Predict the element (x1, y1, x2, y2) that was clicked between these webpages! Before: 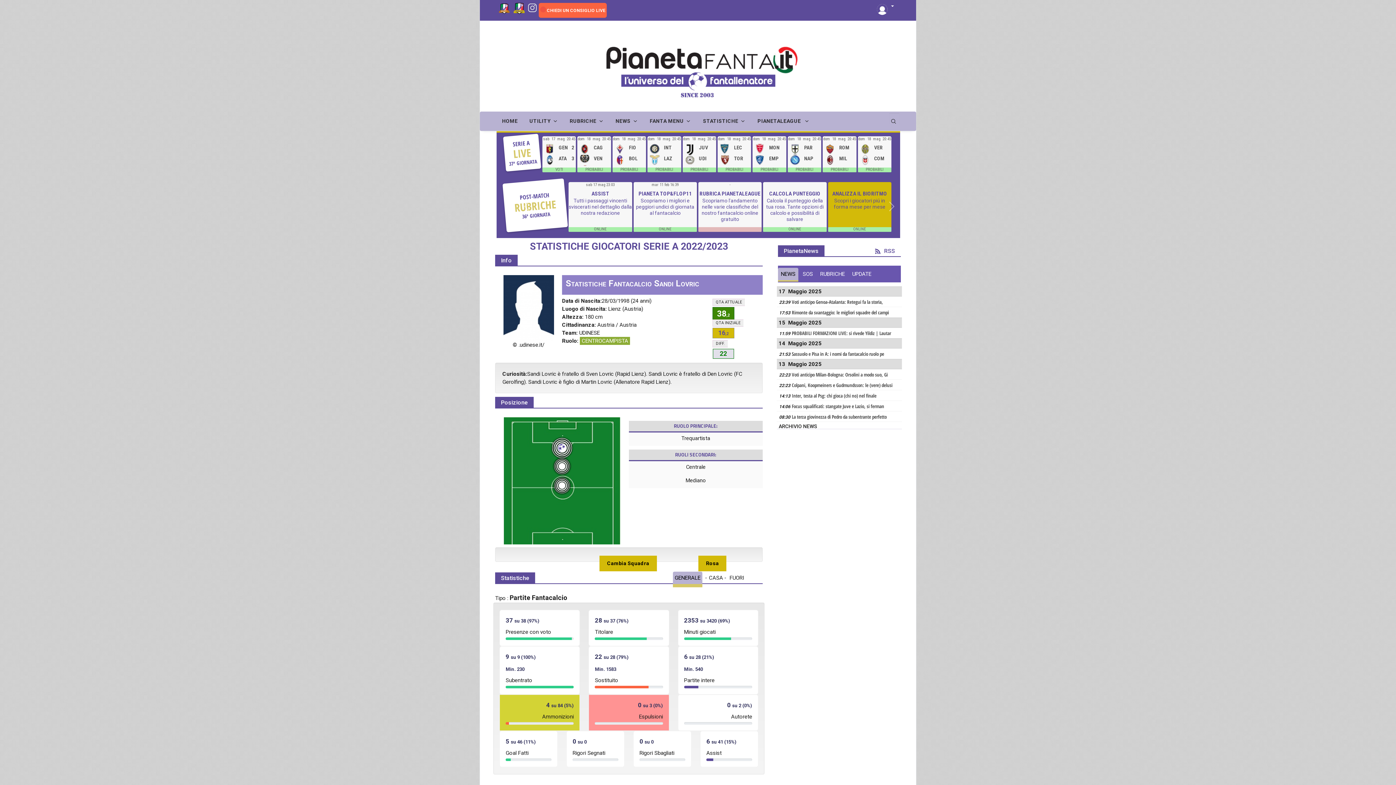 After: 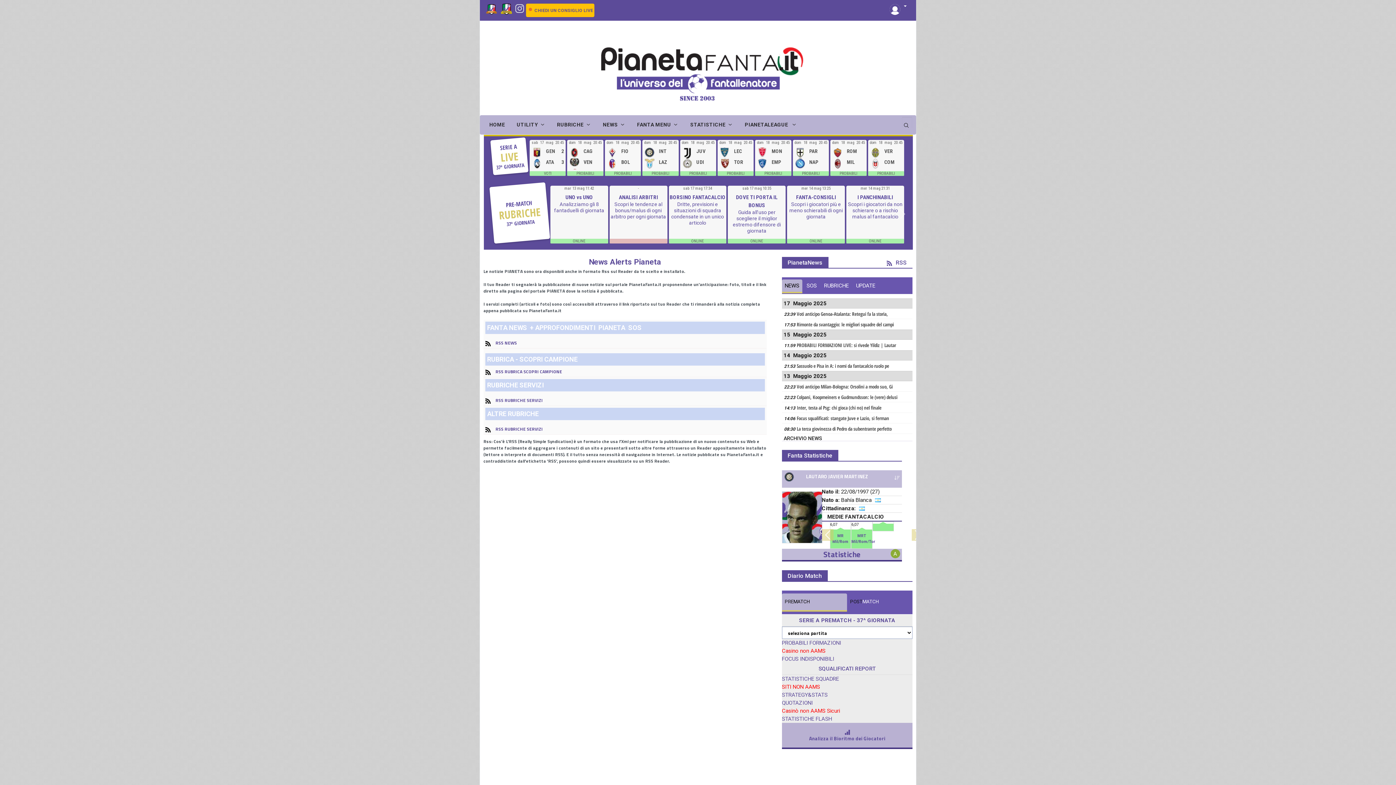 Action: bbox: (875, 255, 895, 262) label: RSS